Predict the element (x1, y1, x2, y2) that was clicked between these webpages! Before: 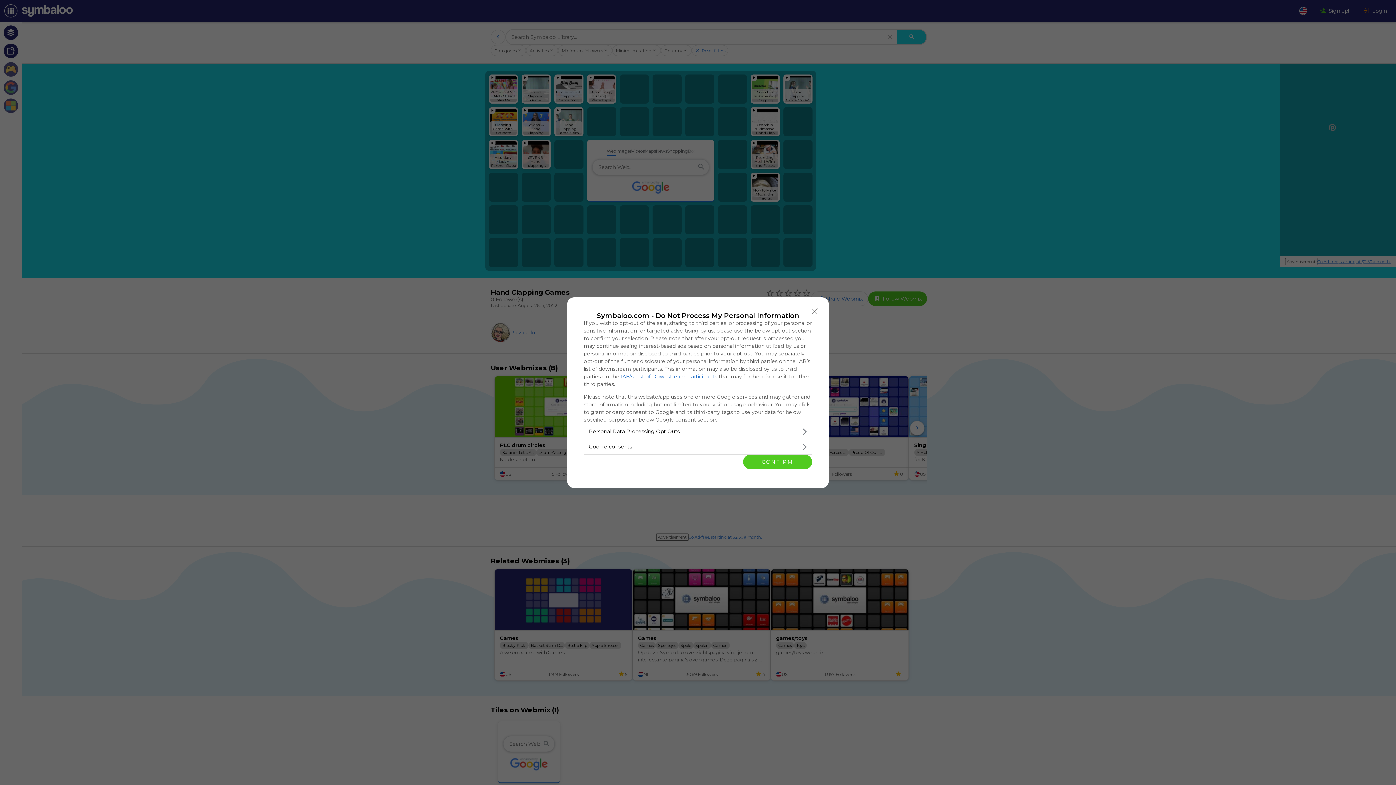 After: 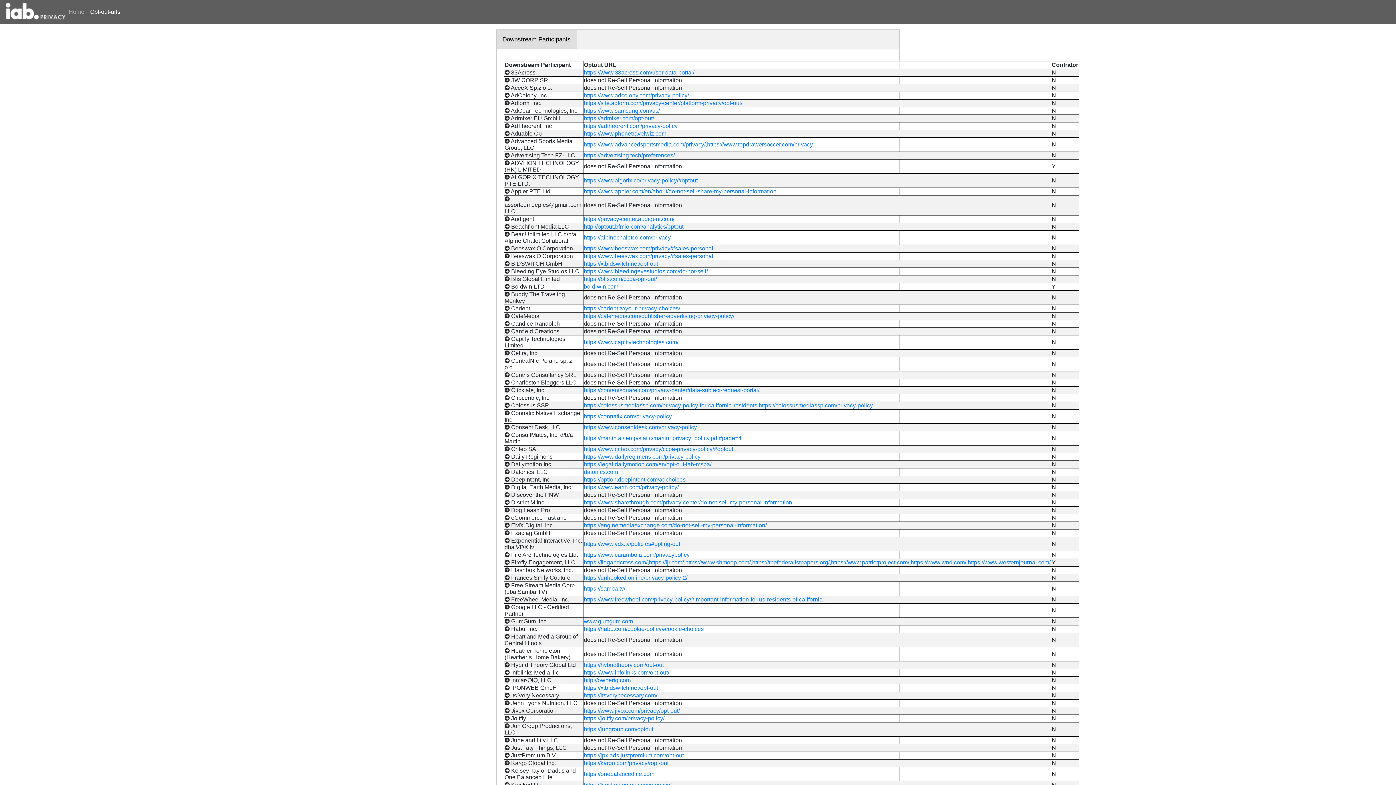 Action: label: IAB’s List of Downstream Participants bbox: (620, 373, 717, 379)